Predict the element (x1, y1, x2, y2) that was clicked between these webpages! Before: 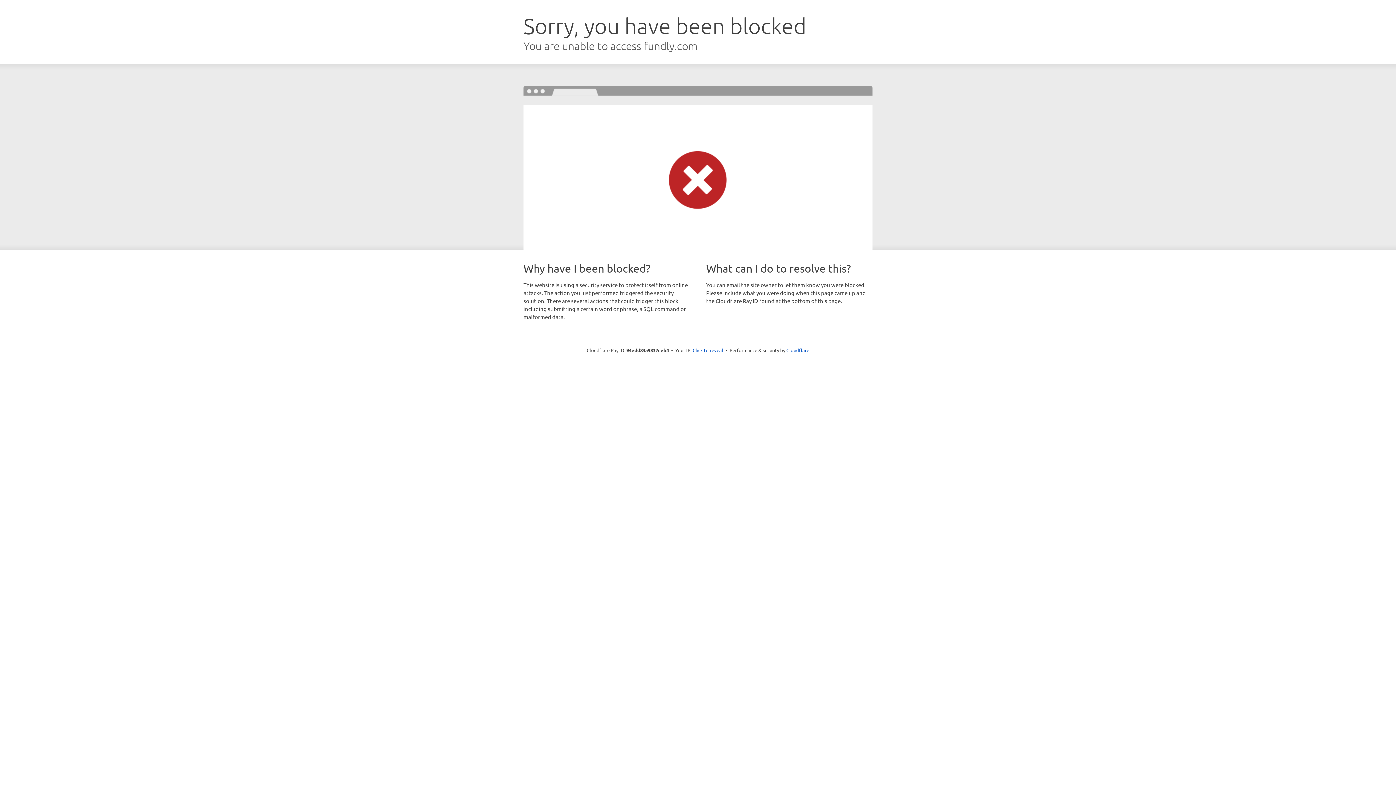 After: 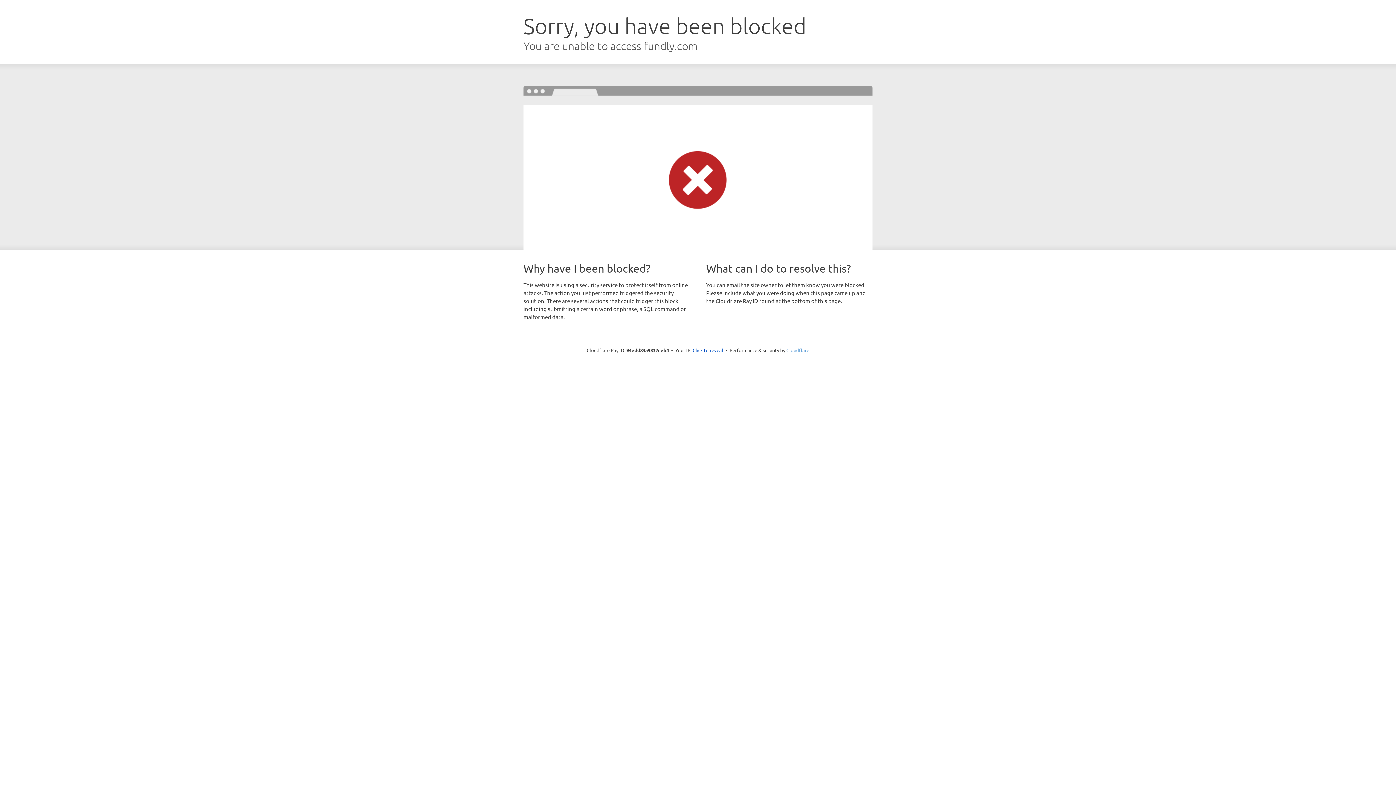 Action: label: Cloudflare bbox: (786, 347, 809, 353)